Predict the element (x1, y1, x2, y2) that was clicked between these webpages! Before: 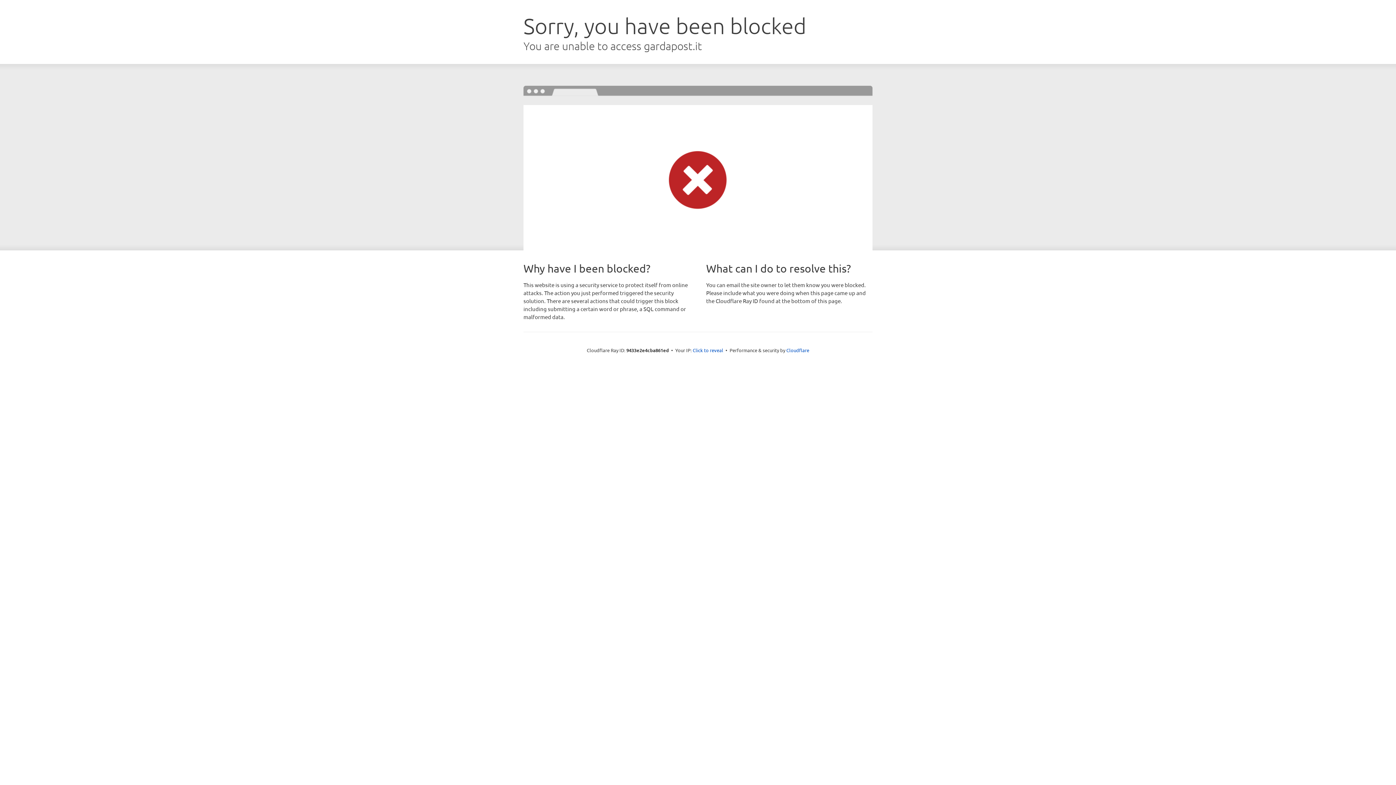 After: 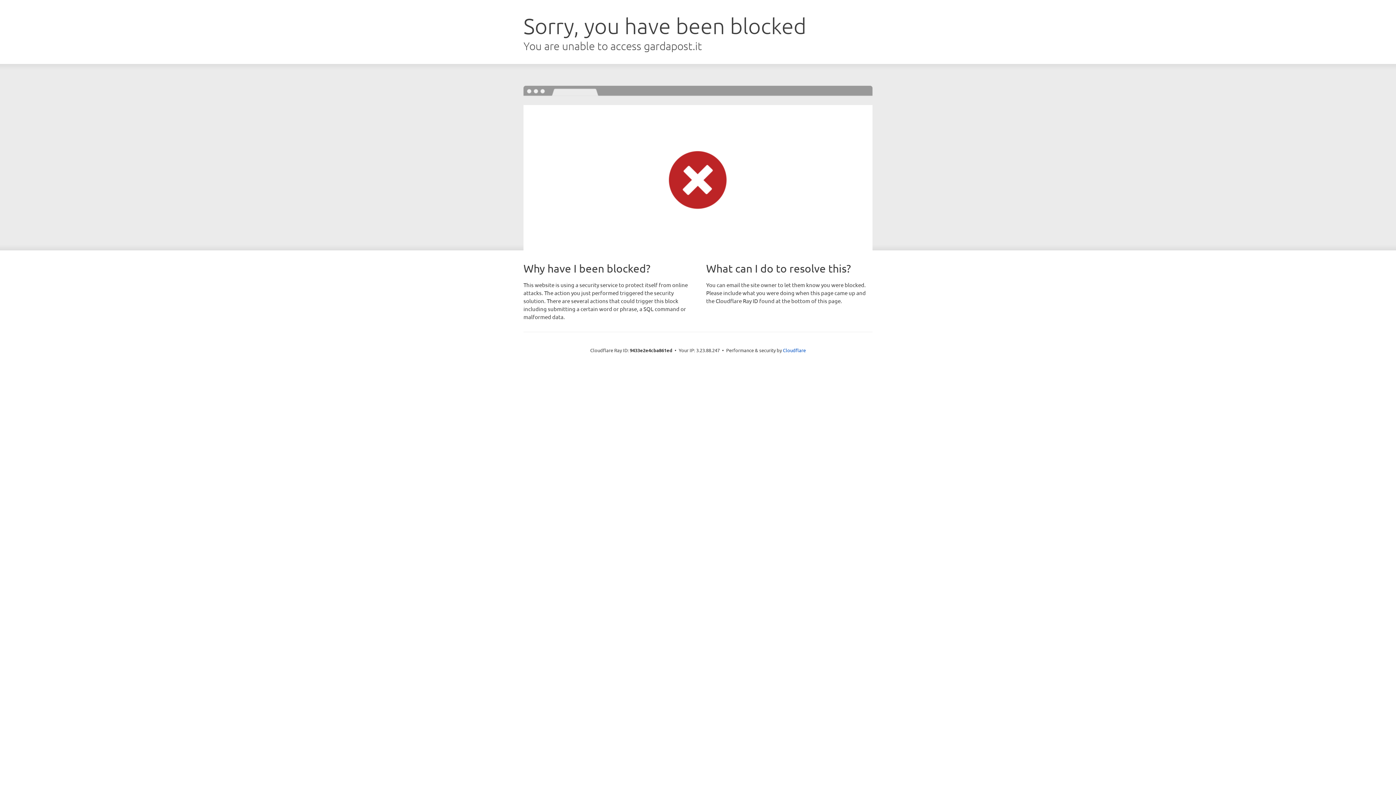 Action: bbox: (692, 346, 723, 353) label: Click to reveal